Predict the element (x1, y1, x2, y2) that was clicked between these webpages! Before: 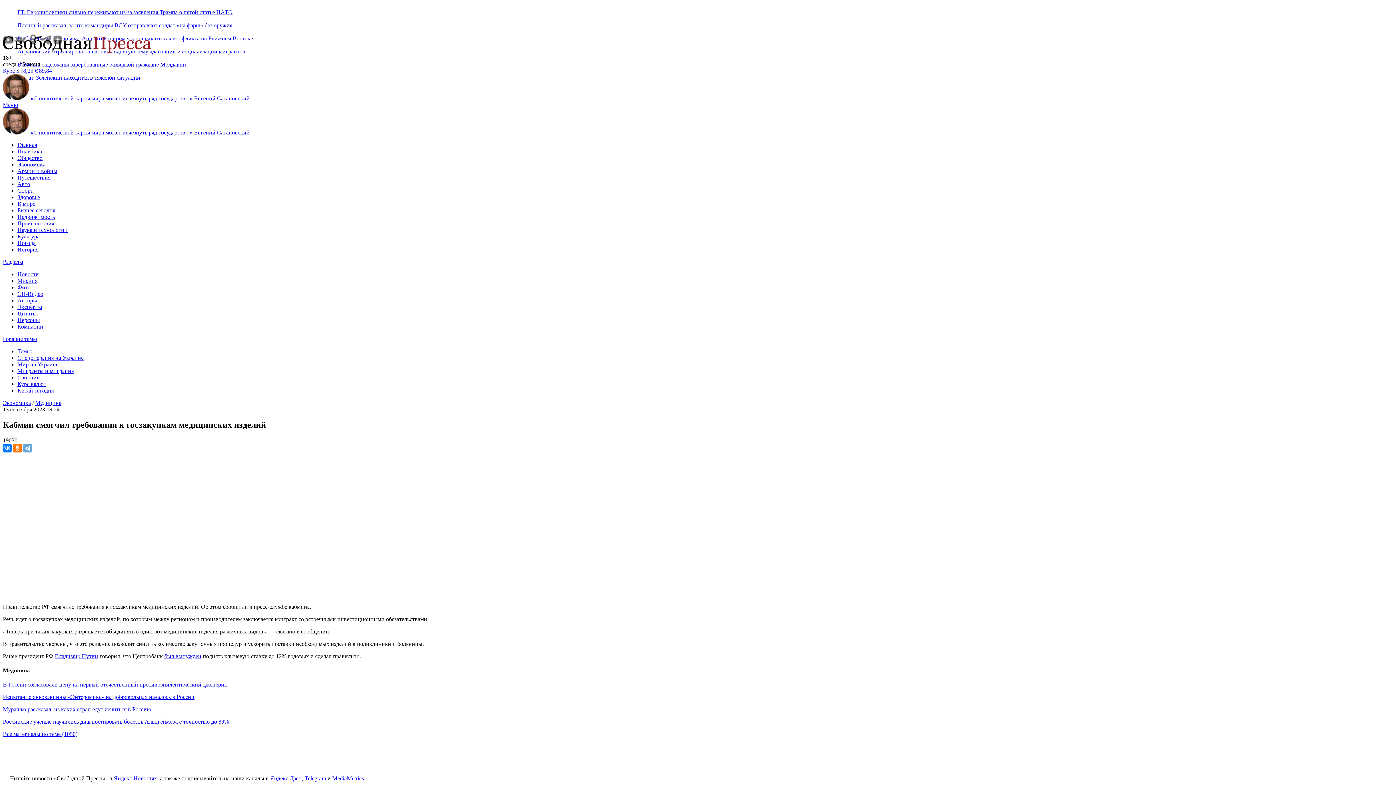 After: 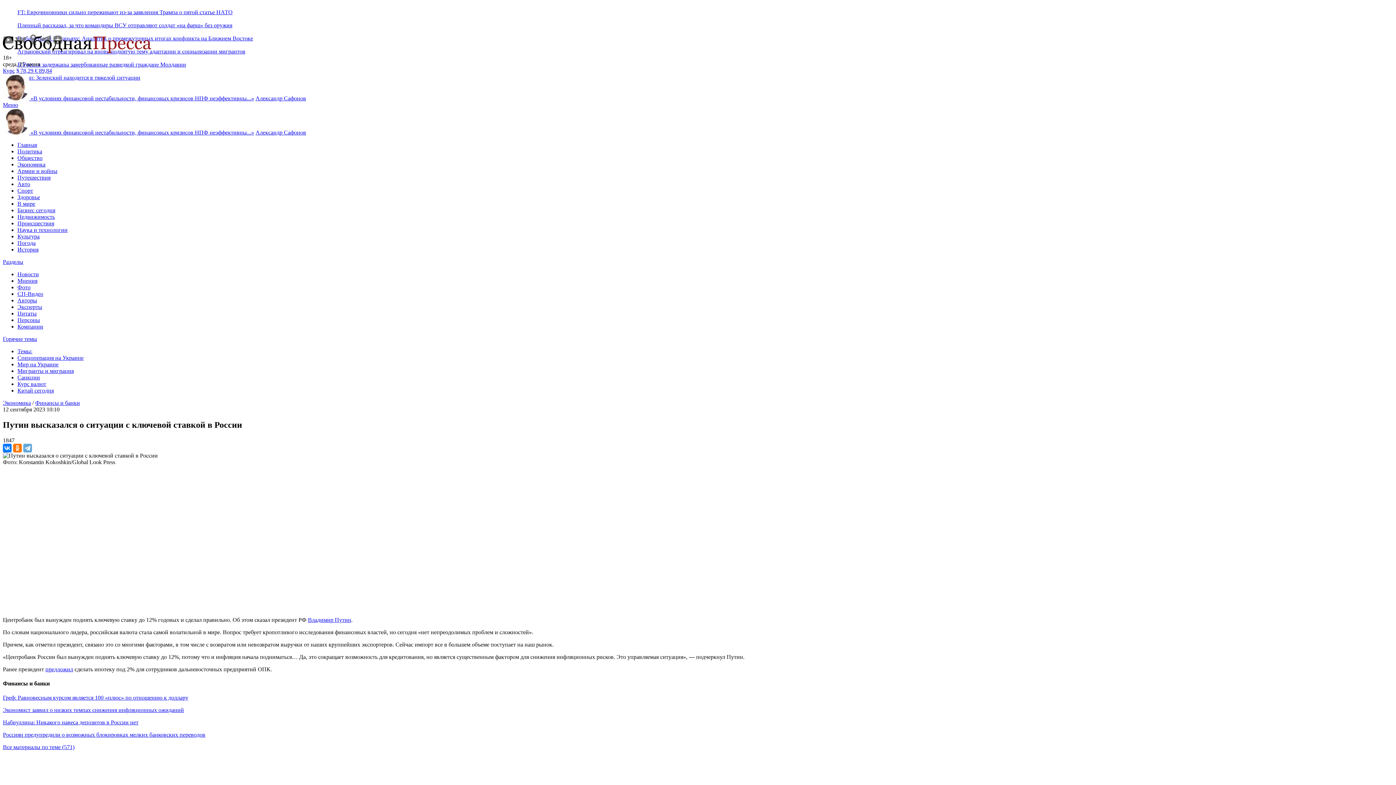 Action: bbox: (164, 653, 201, 659) label: был вынужден